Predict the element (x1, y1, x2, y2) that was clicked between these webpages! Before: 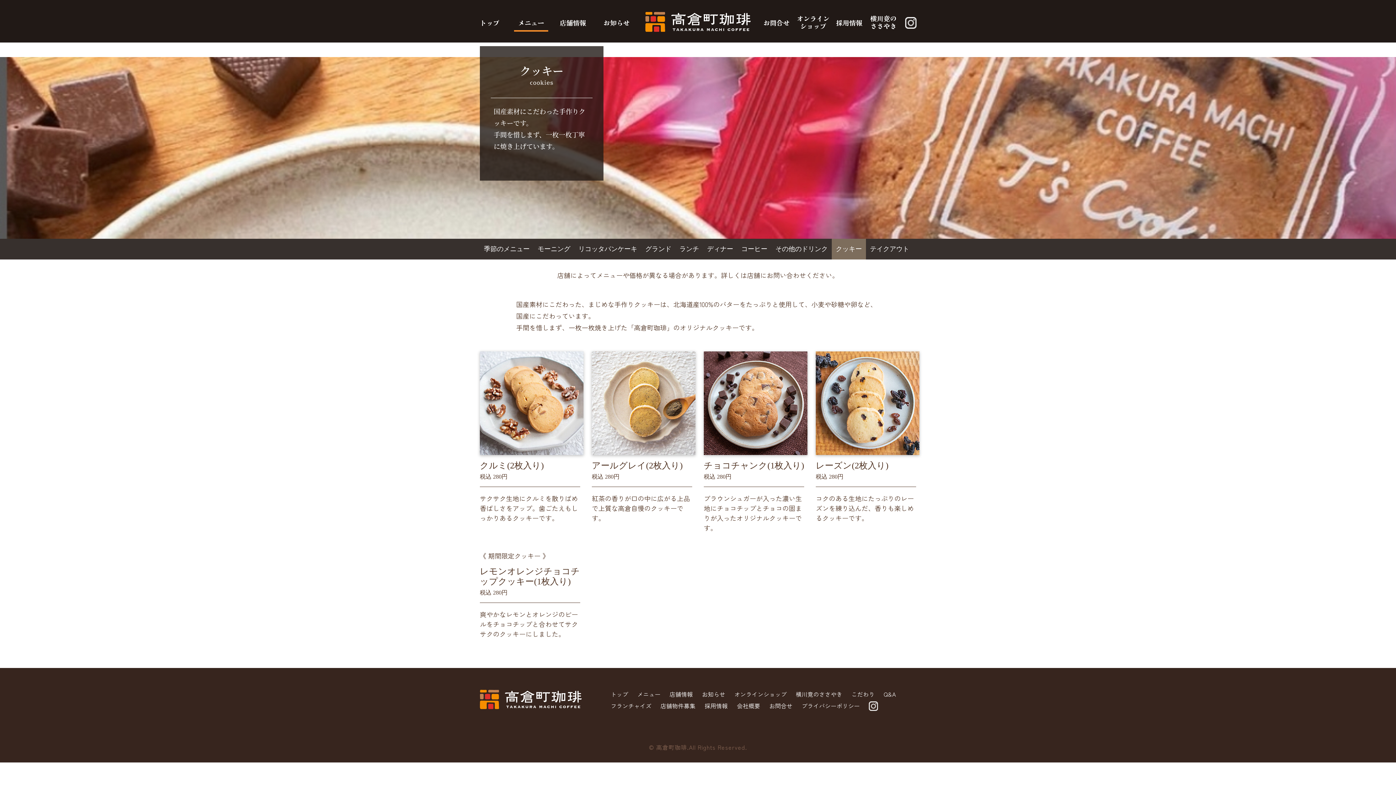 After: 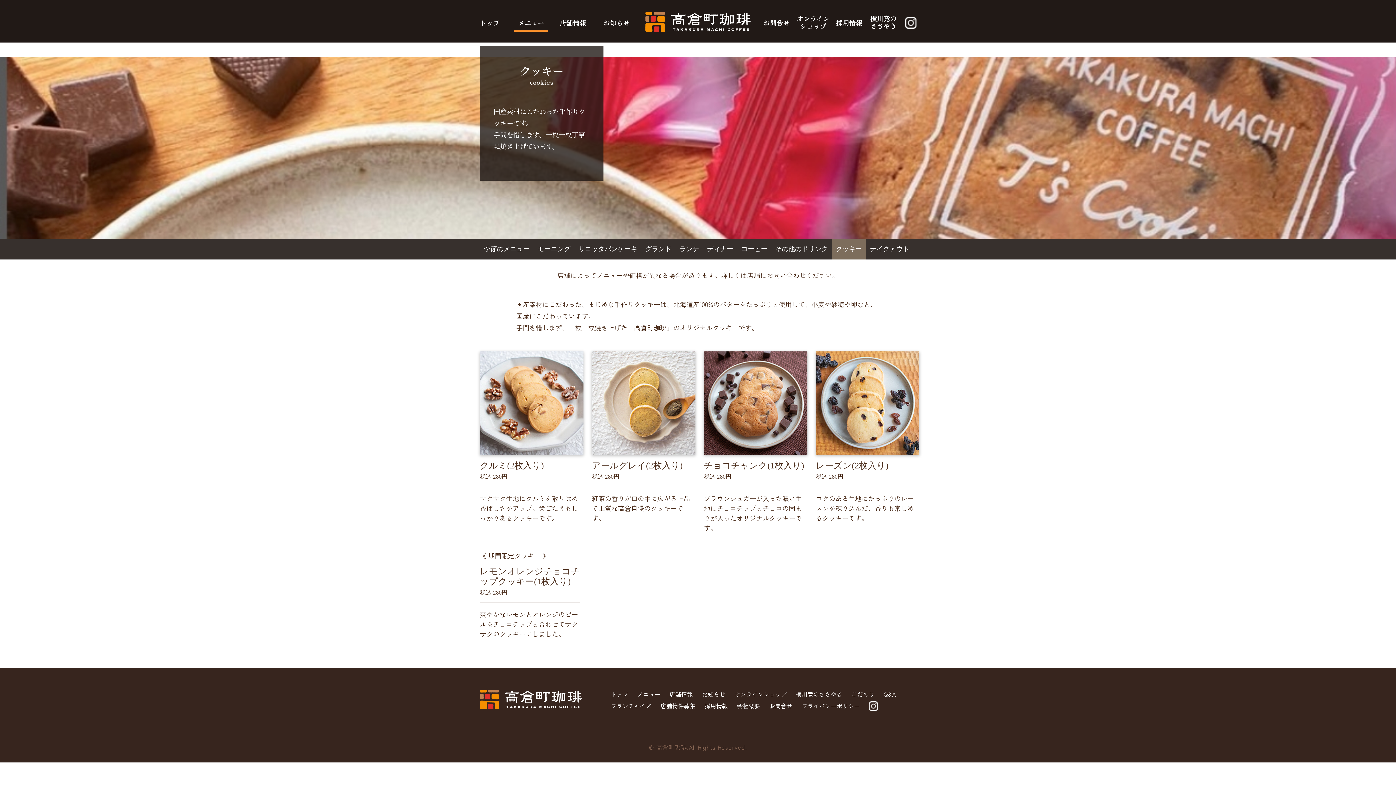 Action: bbox: (905, 20, 916, 29)